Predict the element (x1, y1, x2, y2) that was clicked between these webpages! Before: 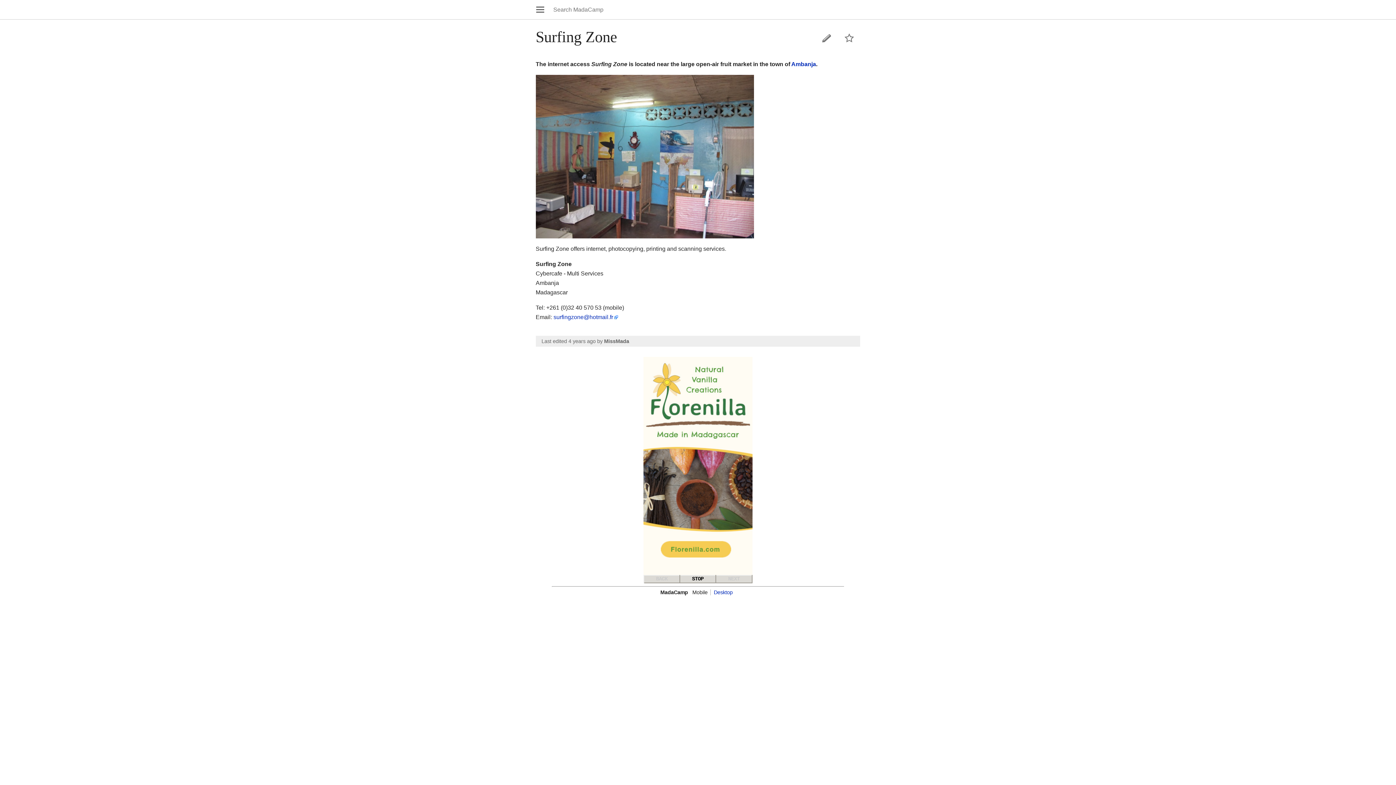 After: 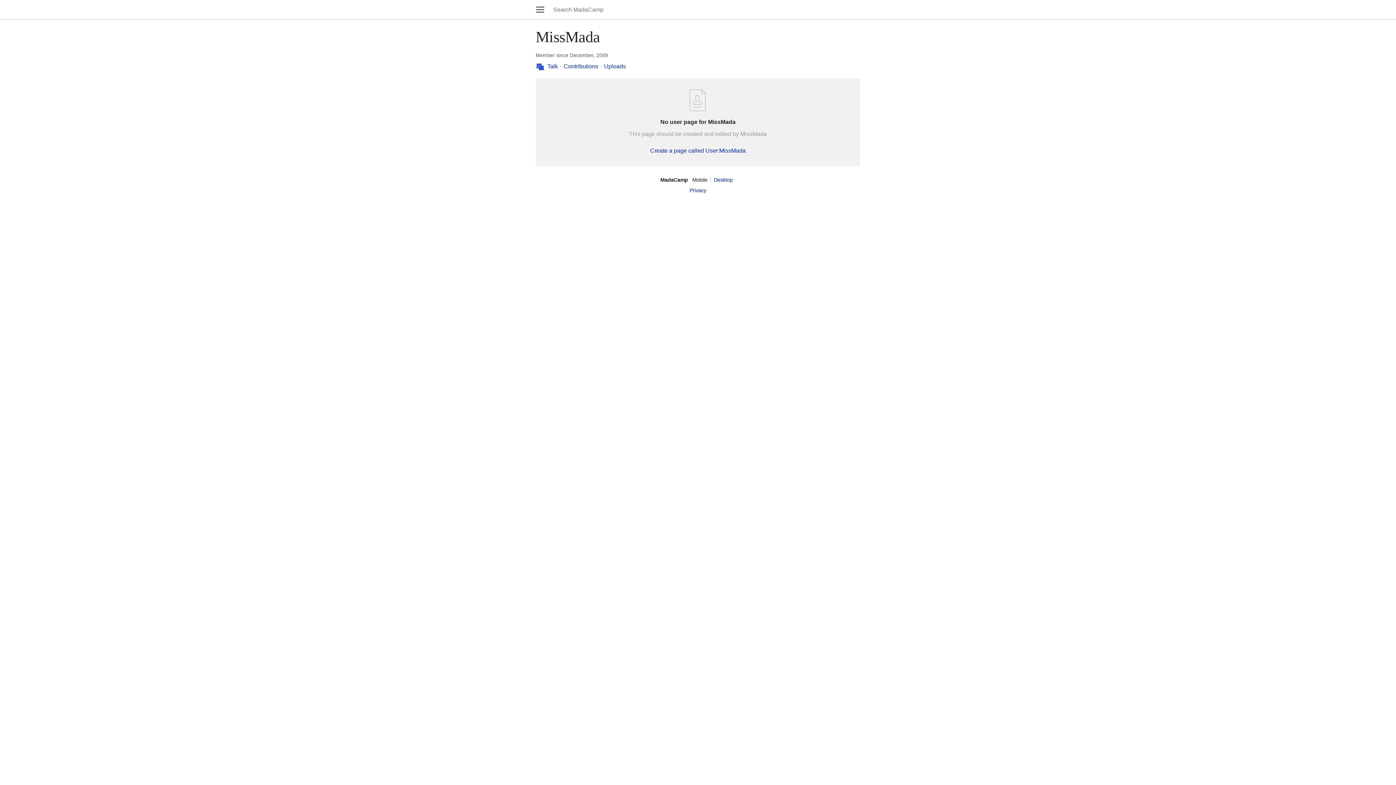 Action: label: MissMada bbox: (604, 338, 629, 344)